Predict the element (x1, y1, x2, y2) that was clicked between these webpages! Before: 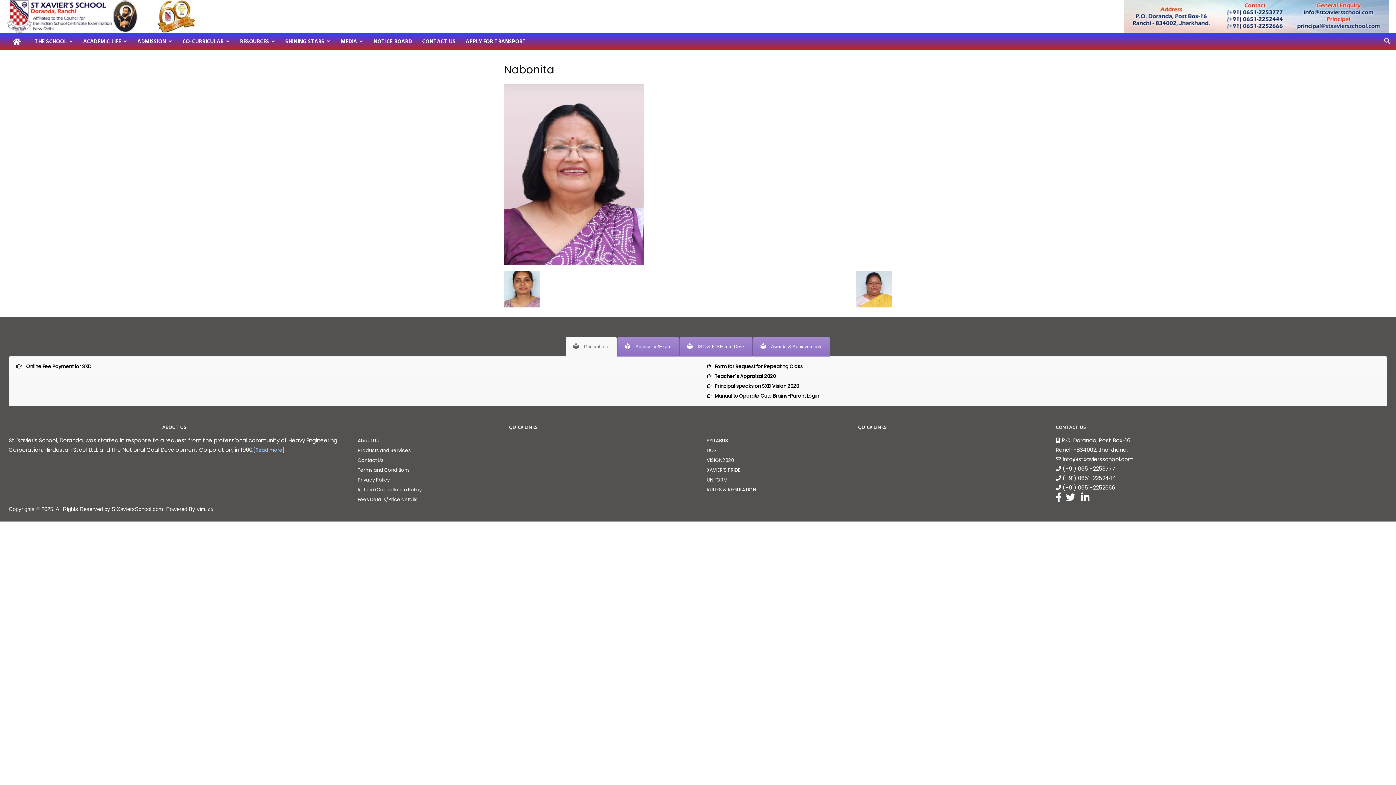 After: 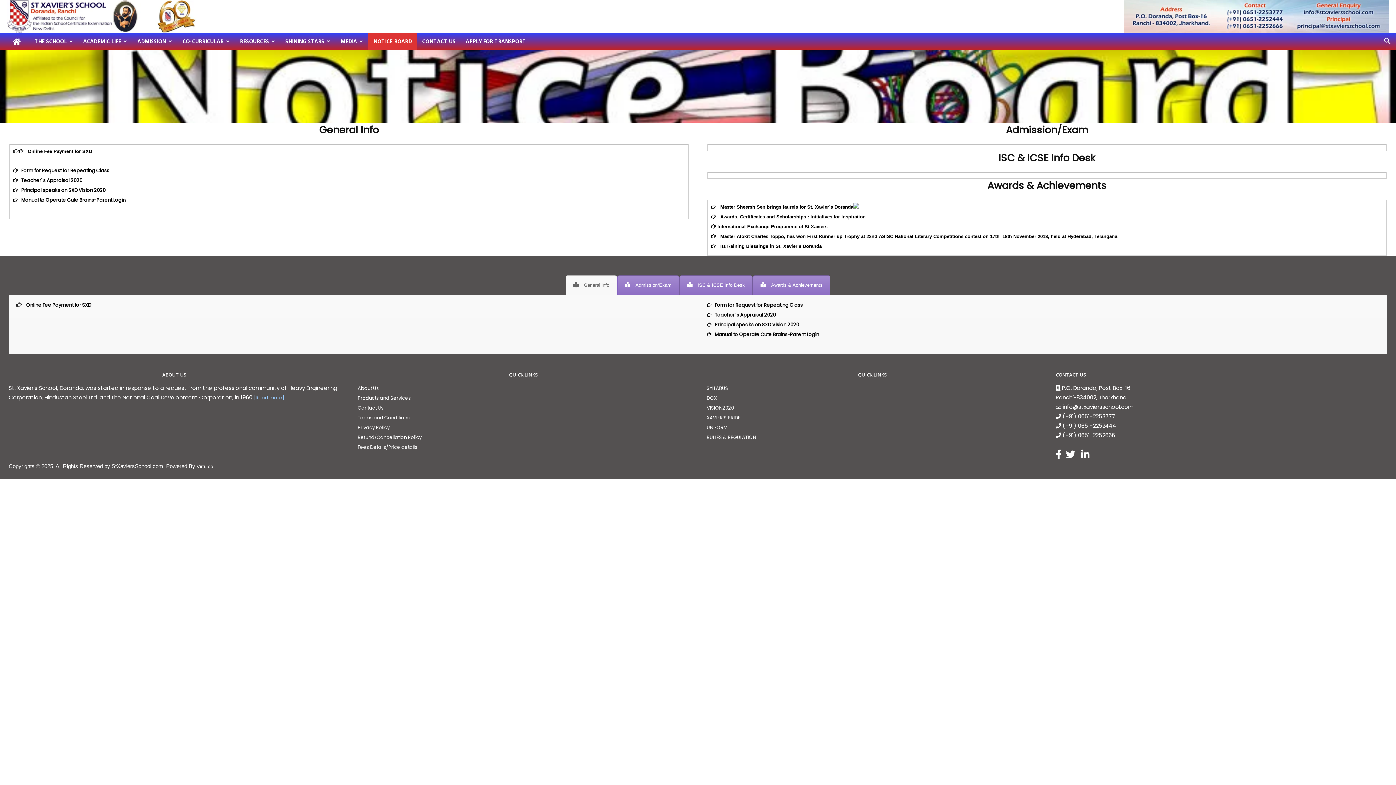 Action: bbox: (368, 32, 417, 50) label: NOTICE BOARD